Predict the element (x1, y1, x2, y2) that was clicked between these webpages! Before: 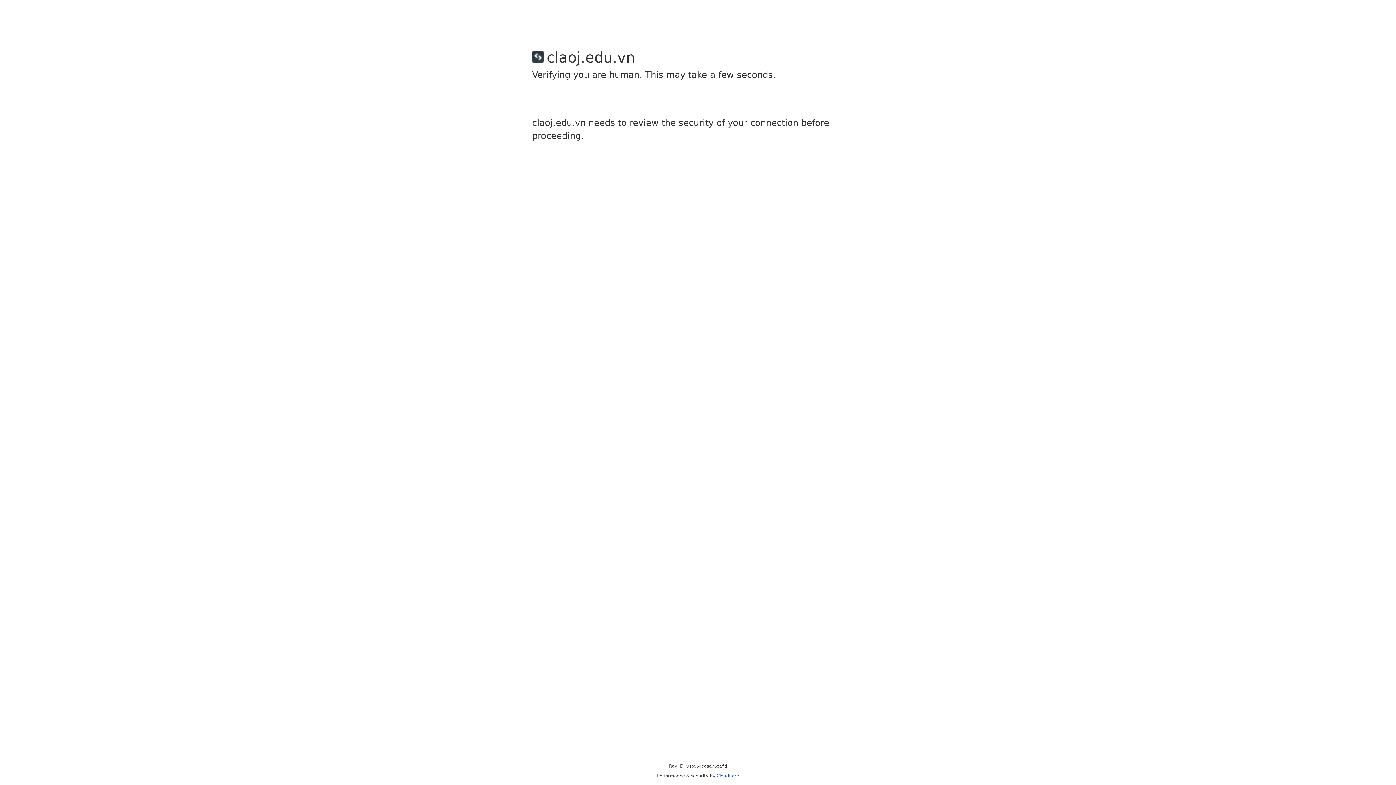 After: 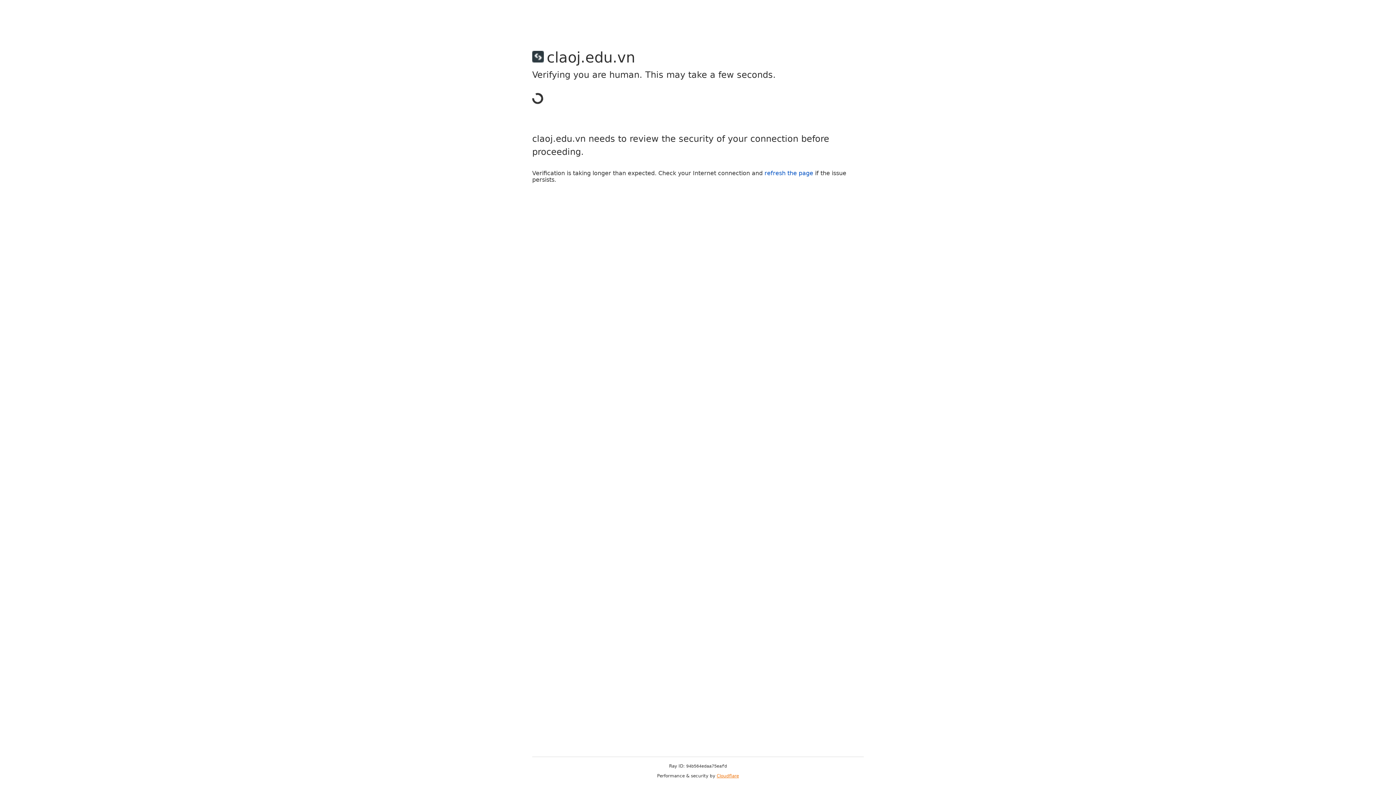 Action: label: Cloudflare bbox: (716, 773, 739, 778)